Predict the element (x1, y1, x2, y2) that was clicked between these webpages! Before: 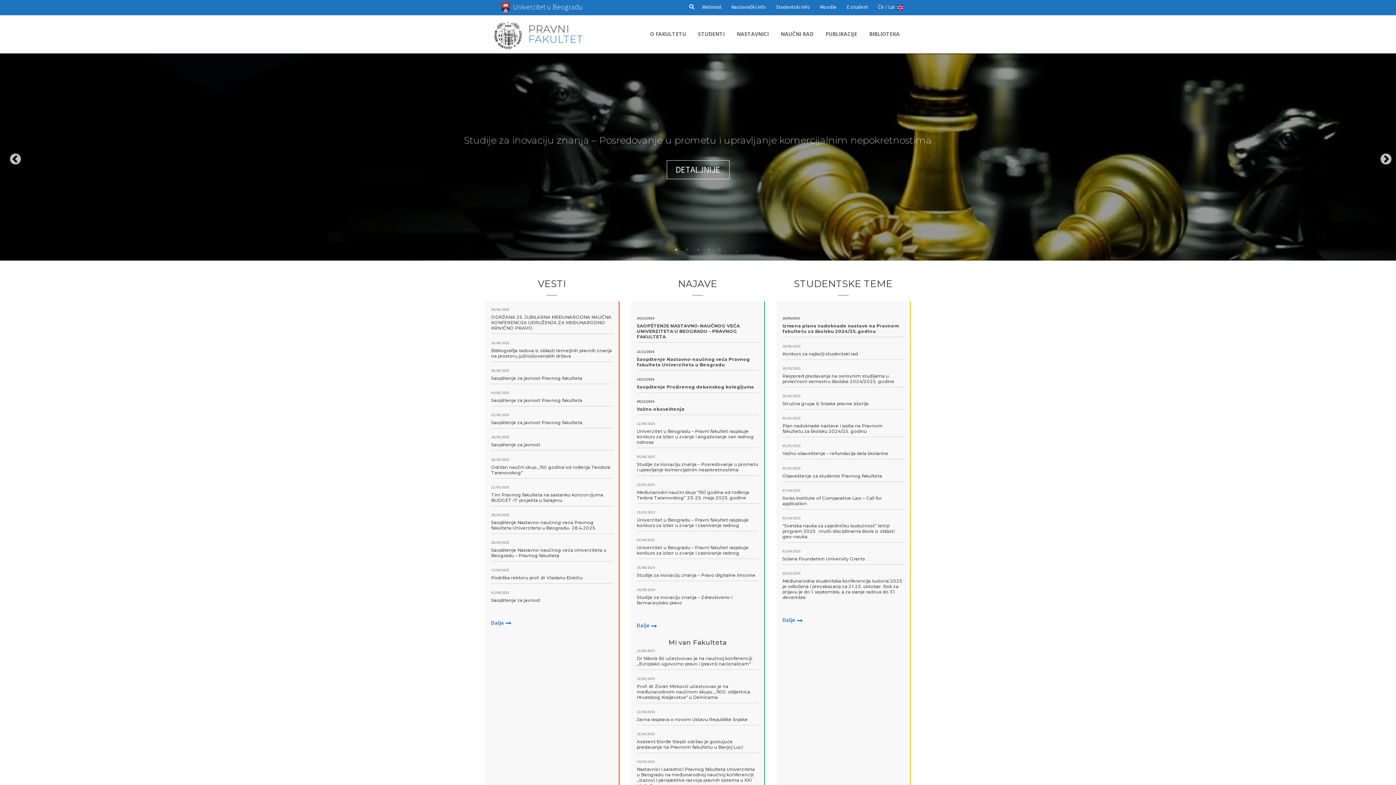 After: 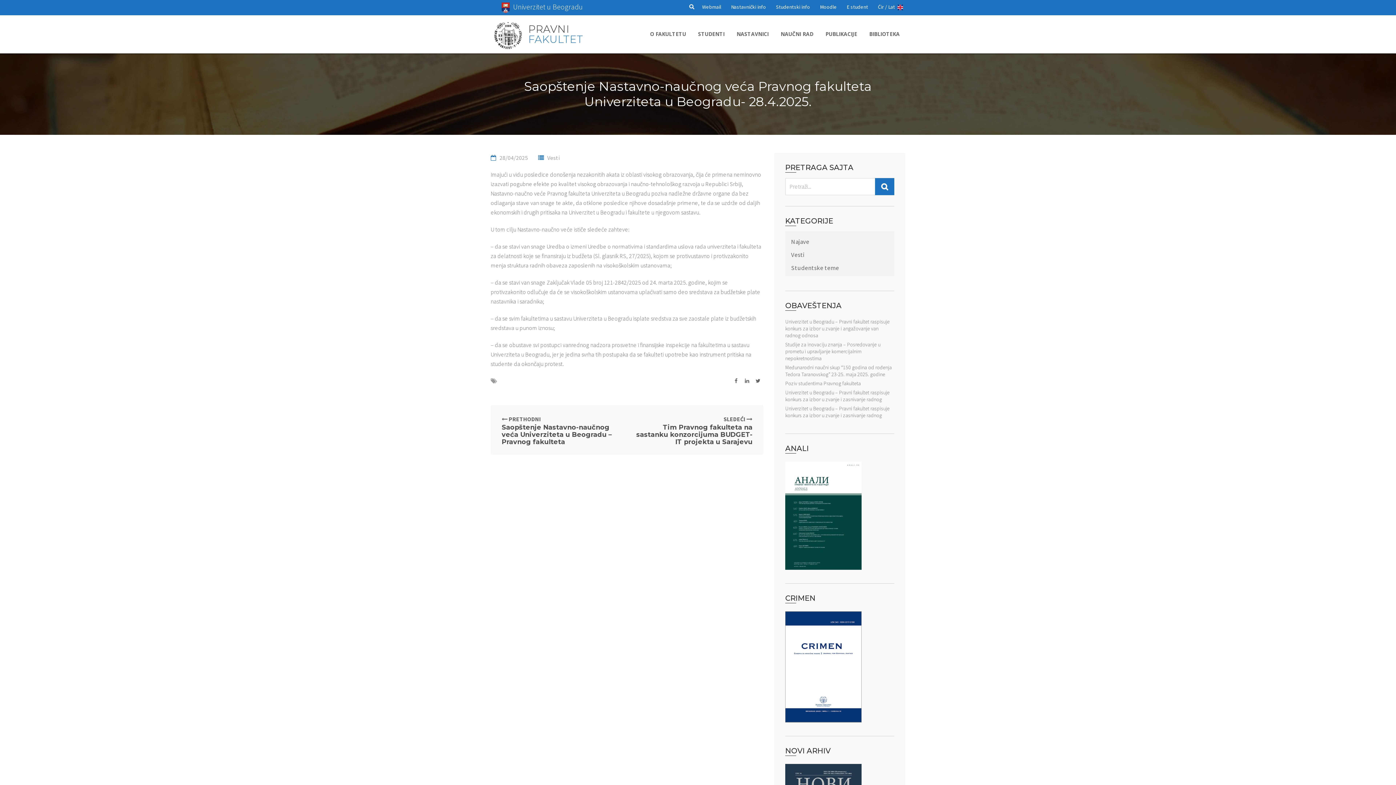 Action: label: Saopštenje Nastavno-naučnog veća Pravnog fakulteta Univerziteta u Beogradu- 28.4.2025. bbox: (491, 519, 596, 530)